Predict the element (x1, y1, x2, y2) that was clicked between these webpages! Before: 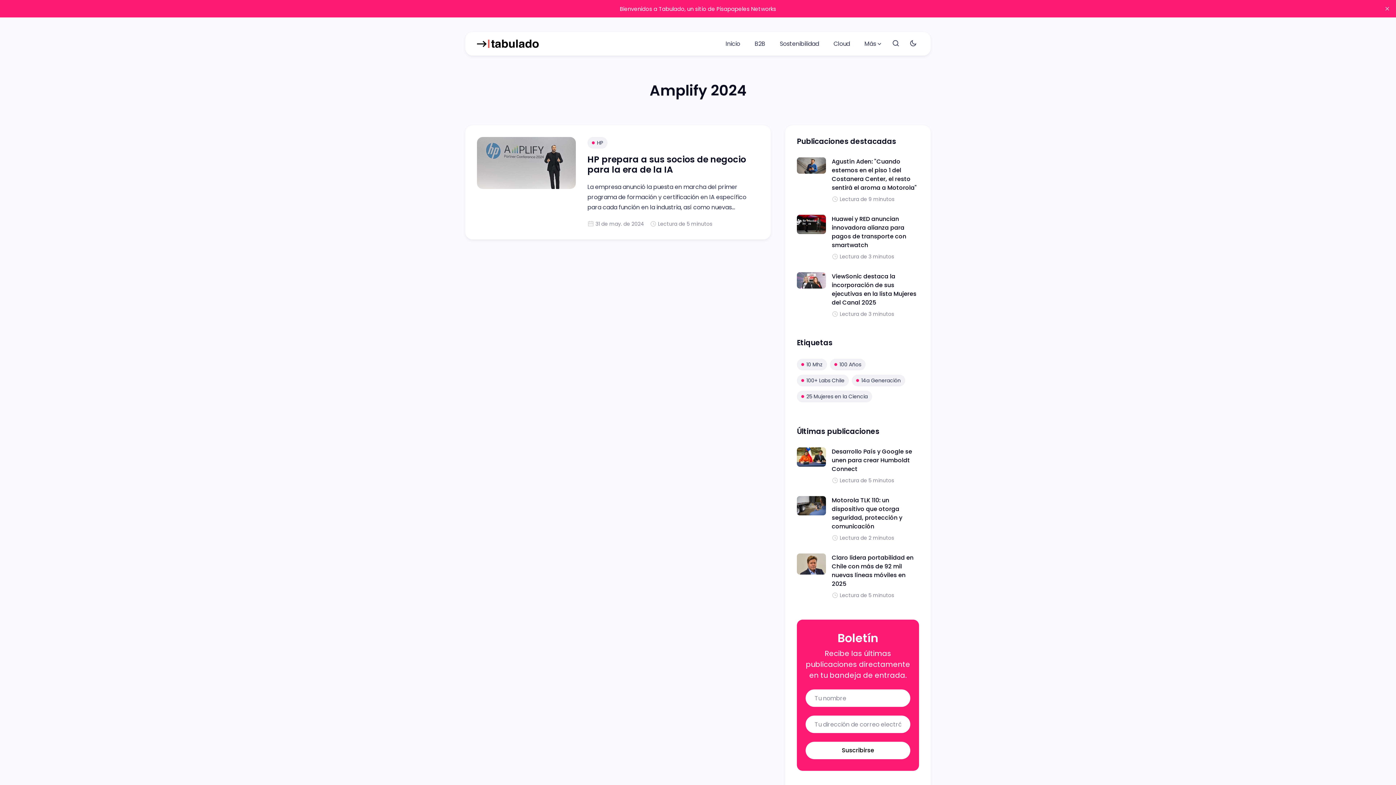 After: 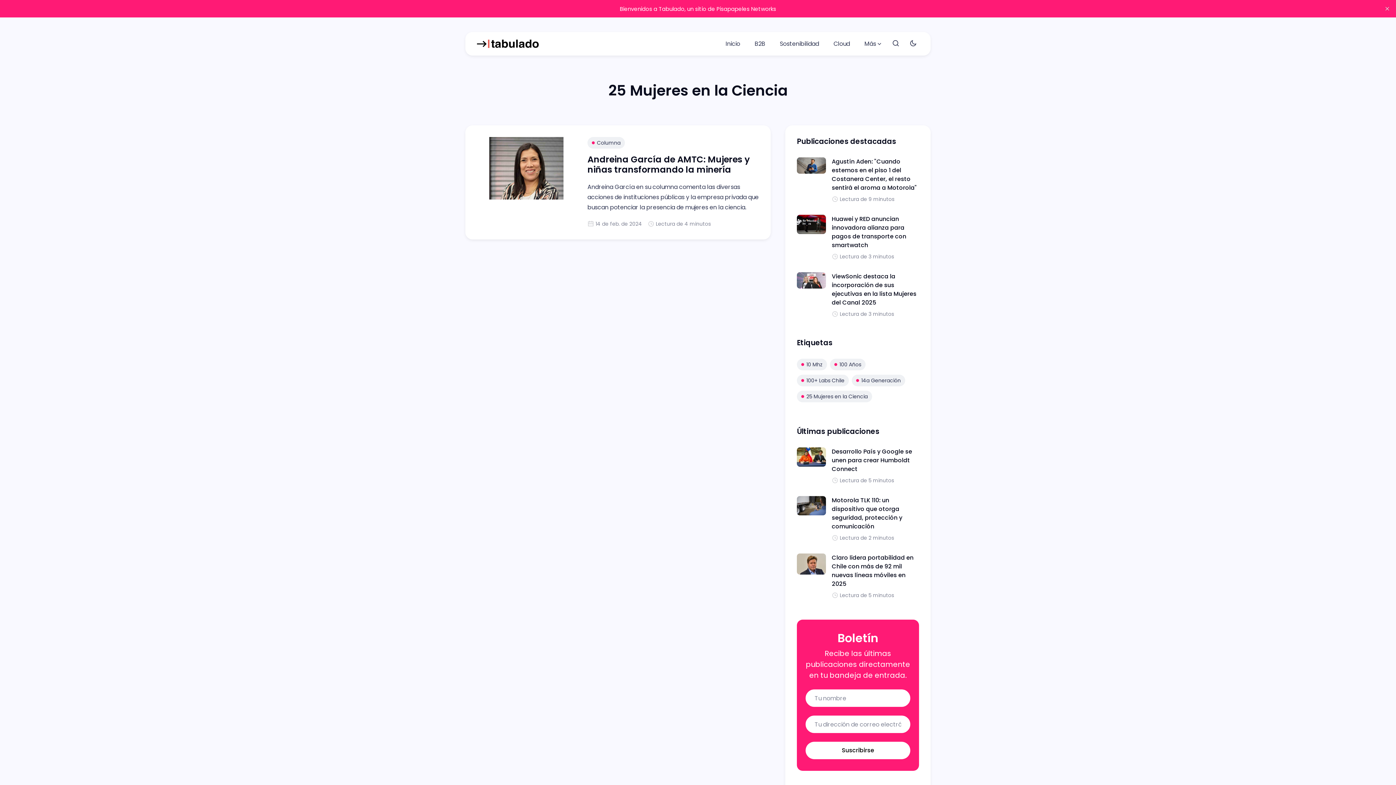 Action: label: 25 Mujeres en la Ciencia bbox: (797, 390, 872, 402)